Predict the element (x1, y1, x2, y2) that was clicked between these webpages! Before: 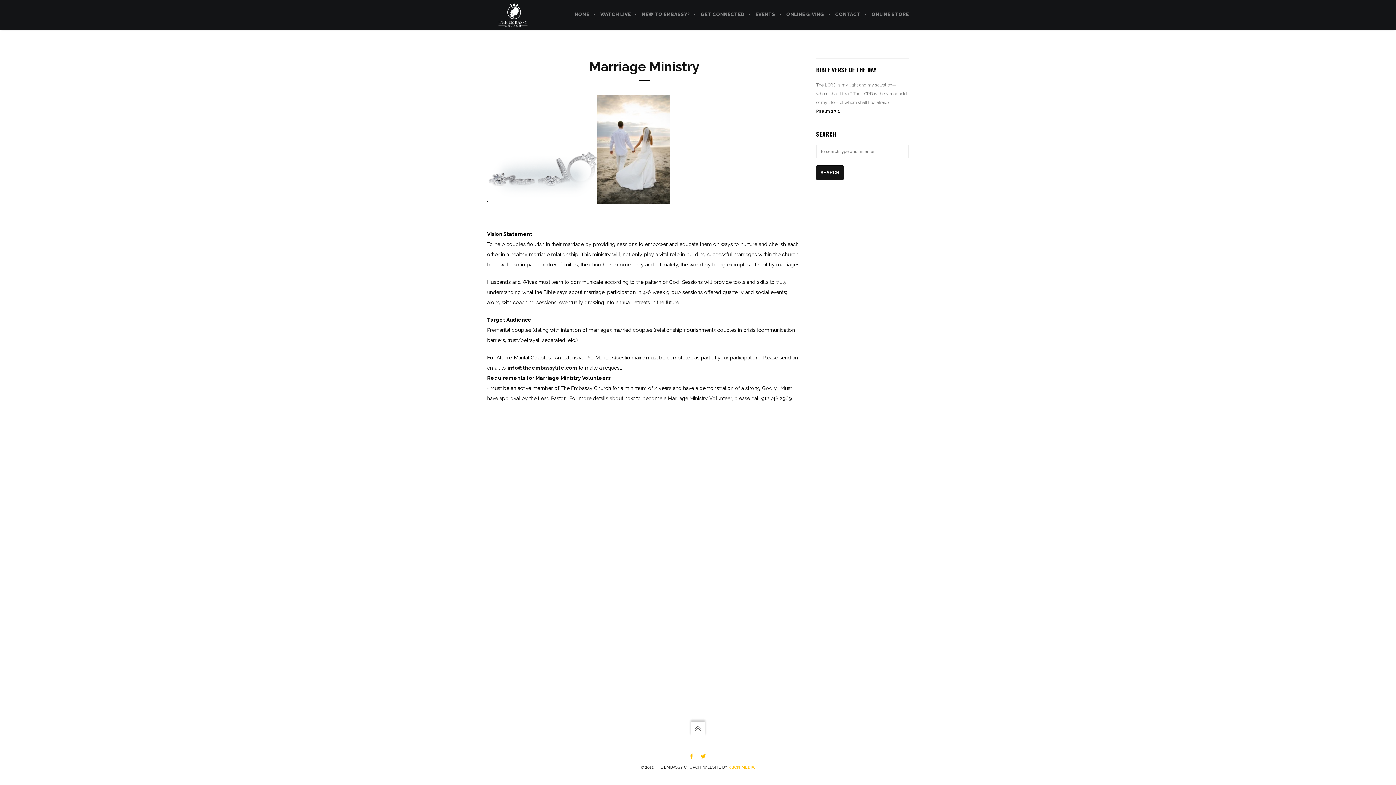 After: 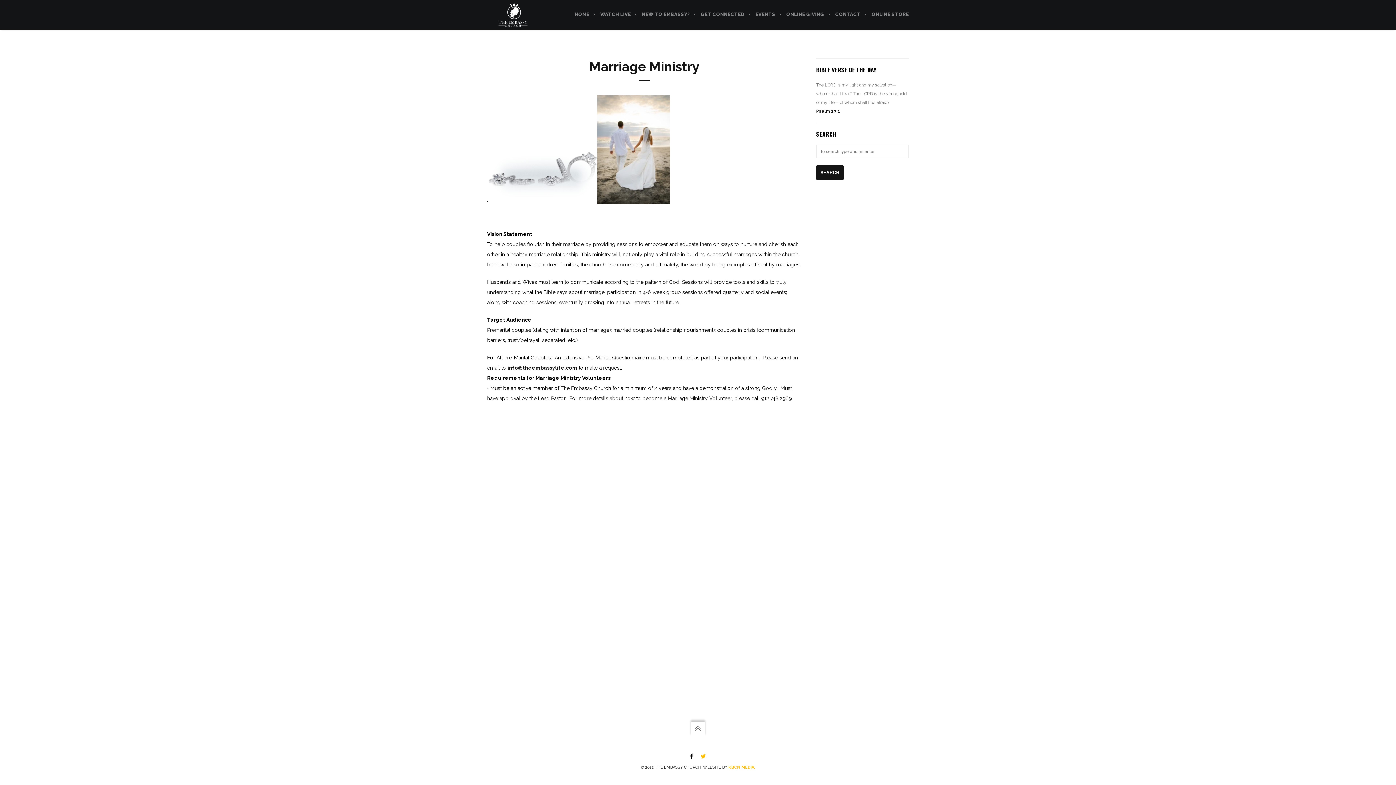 Action: bbox: (690, 751, 693, 761)